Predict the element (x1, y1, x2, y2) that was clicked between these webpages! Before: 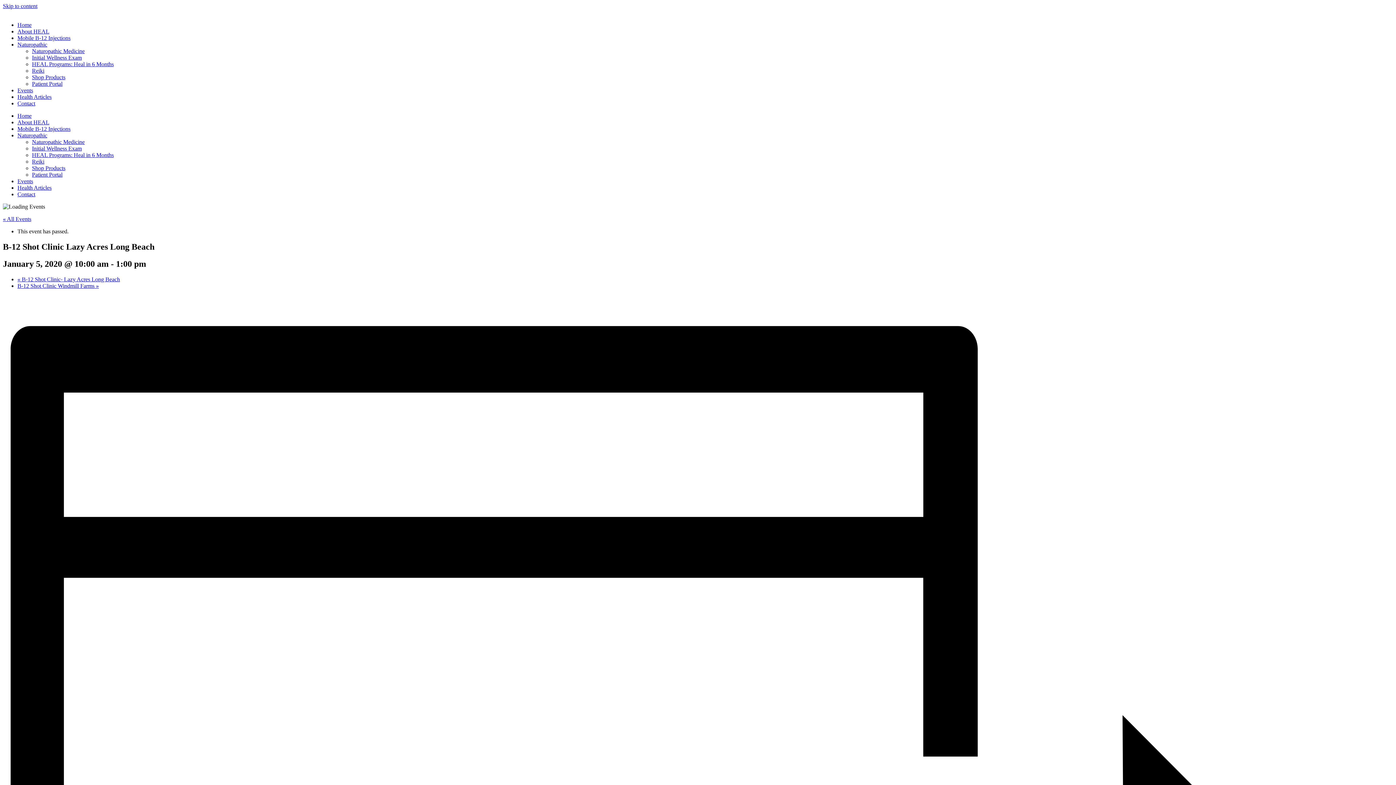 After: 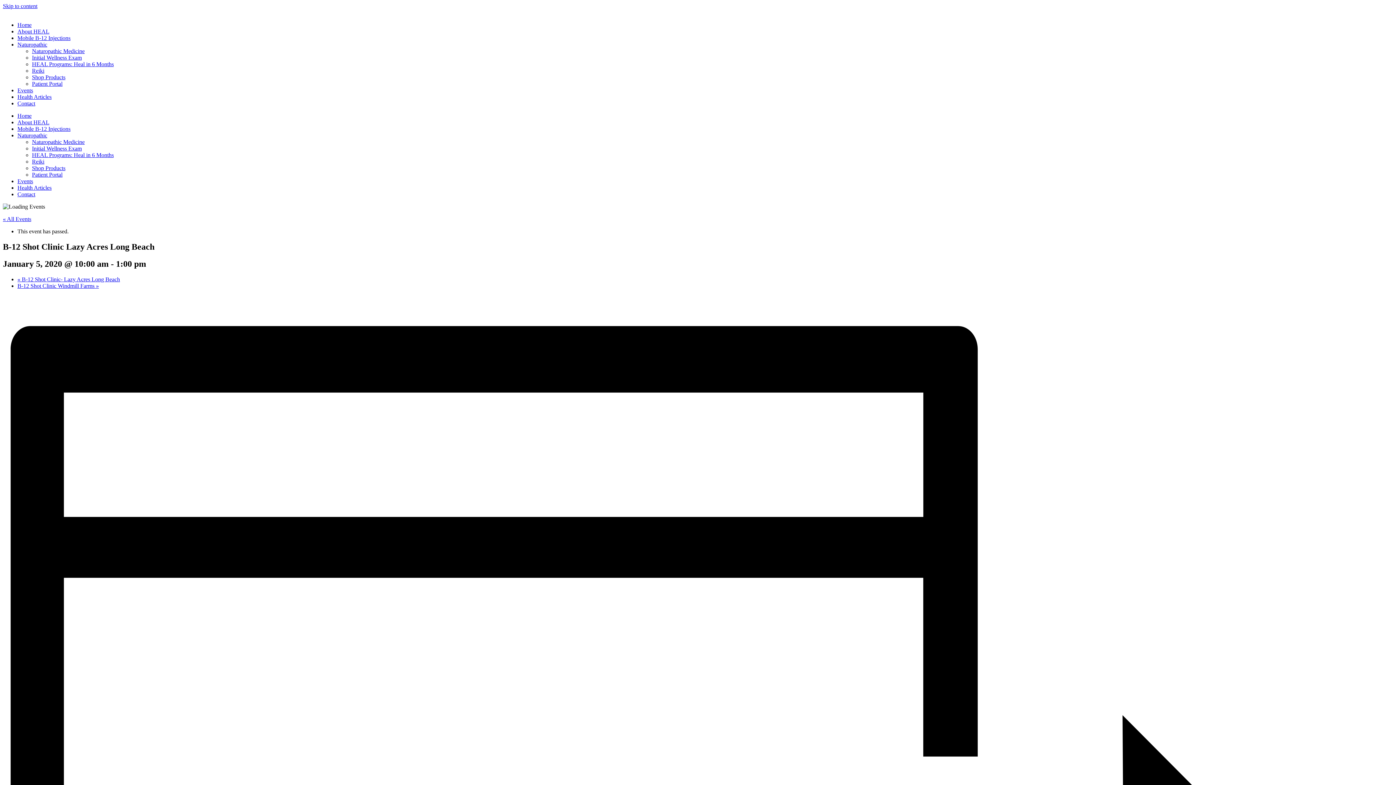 Action: bbox: (32, 80, 62, 86) label: Patient Portal